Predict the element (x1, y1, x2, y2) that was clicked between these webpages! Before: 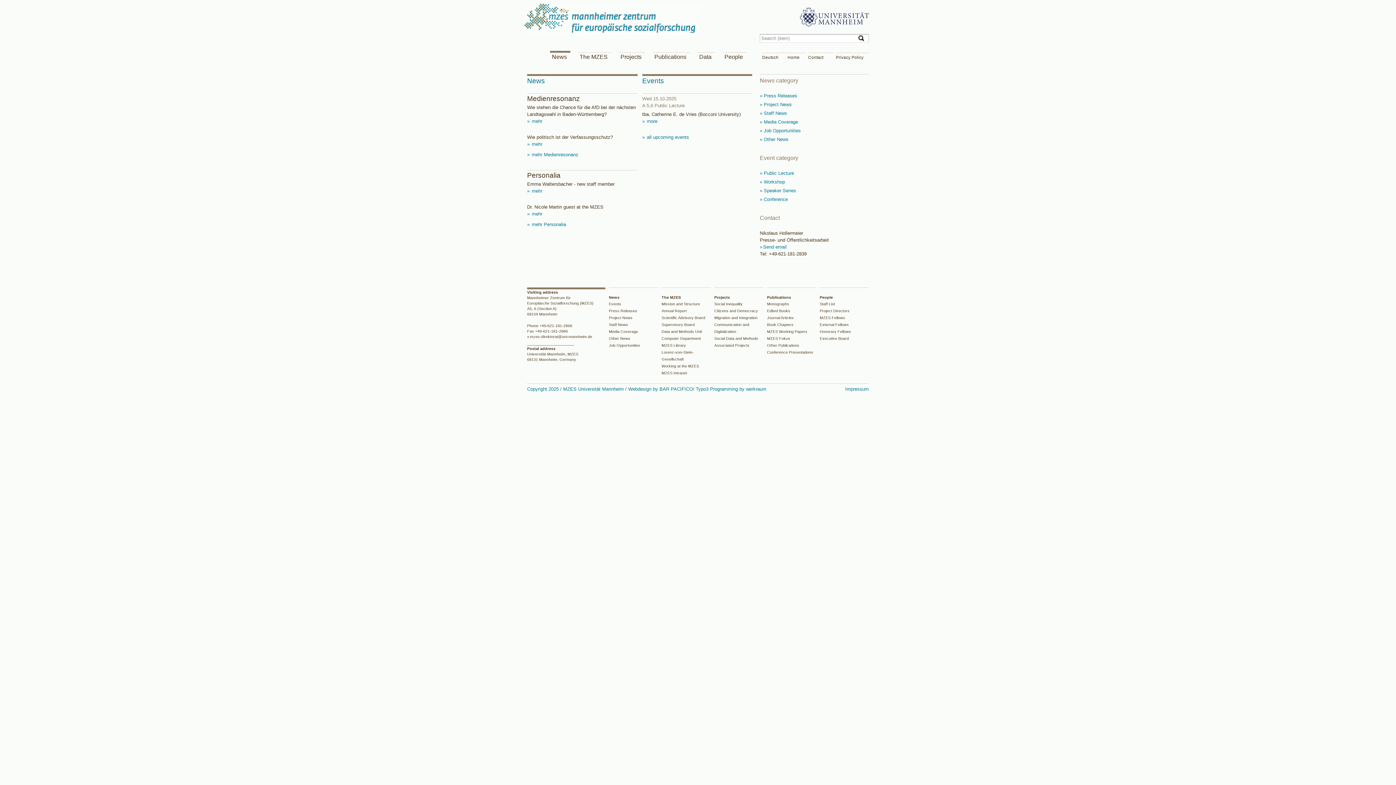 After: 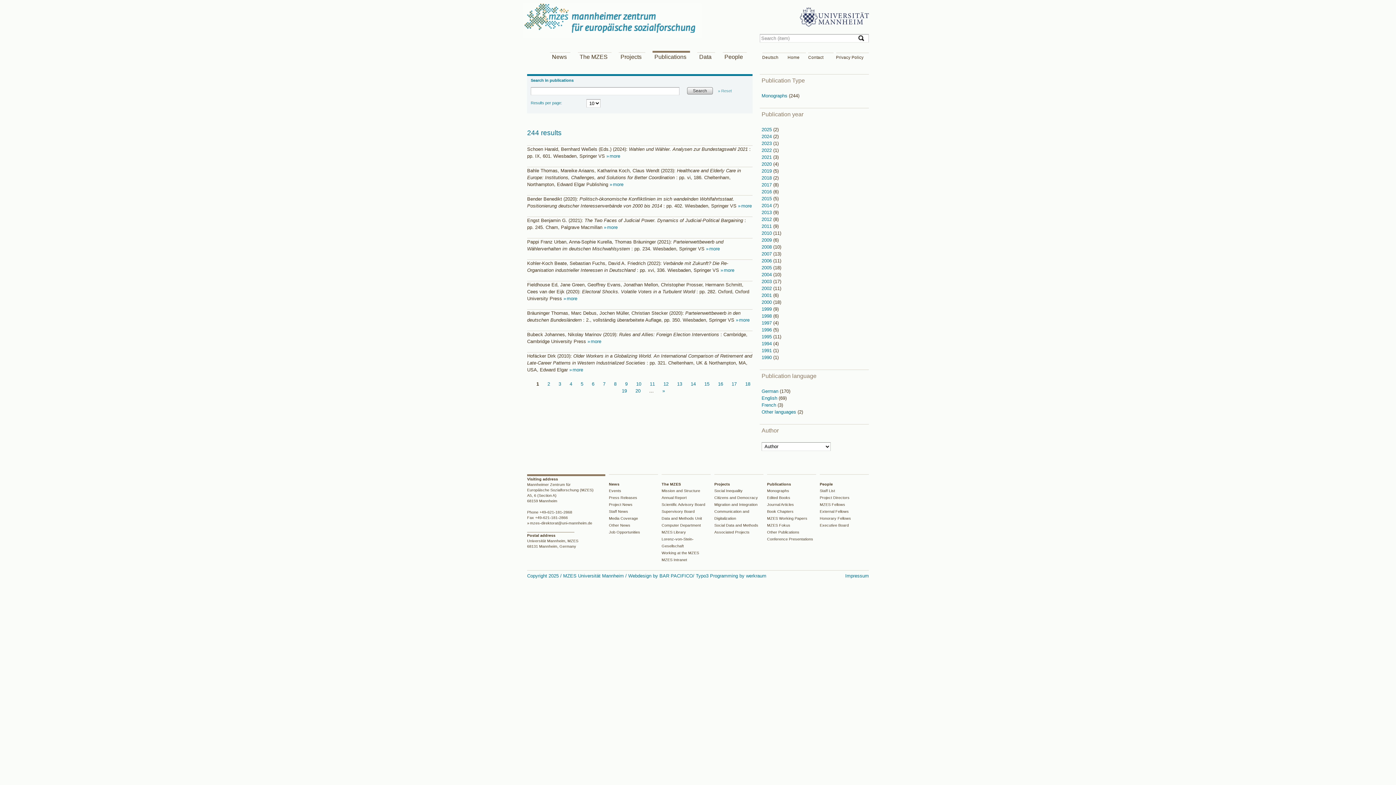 Action: bbox: (767, 301, 789, 306) label: Monographs